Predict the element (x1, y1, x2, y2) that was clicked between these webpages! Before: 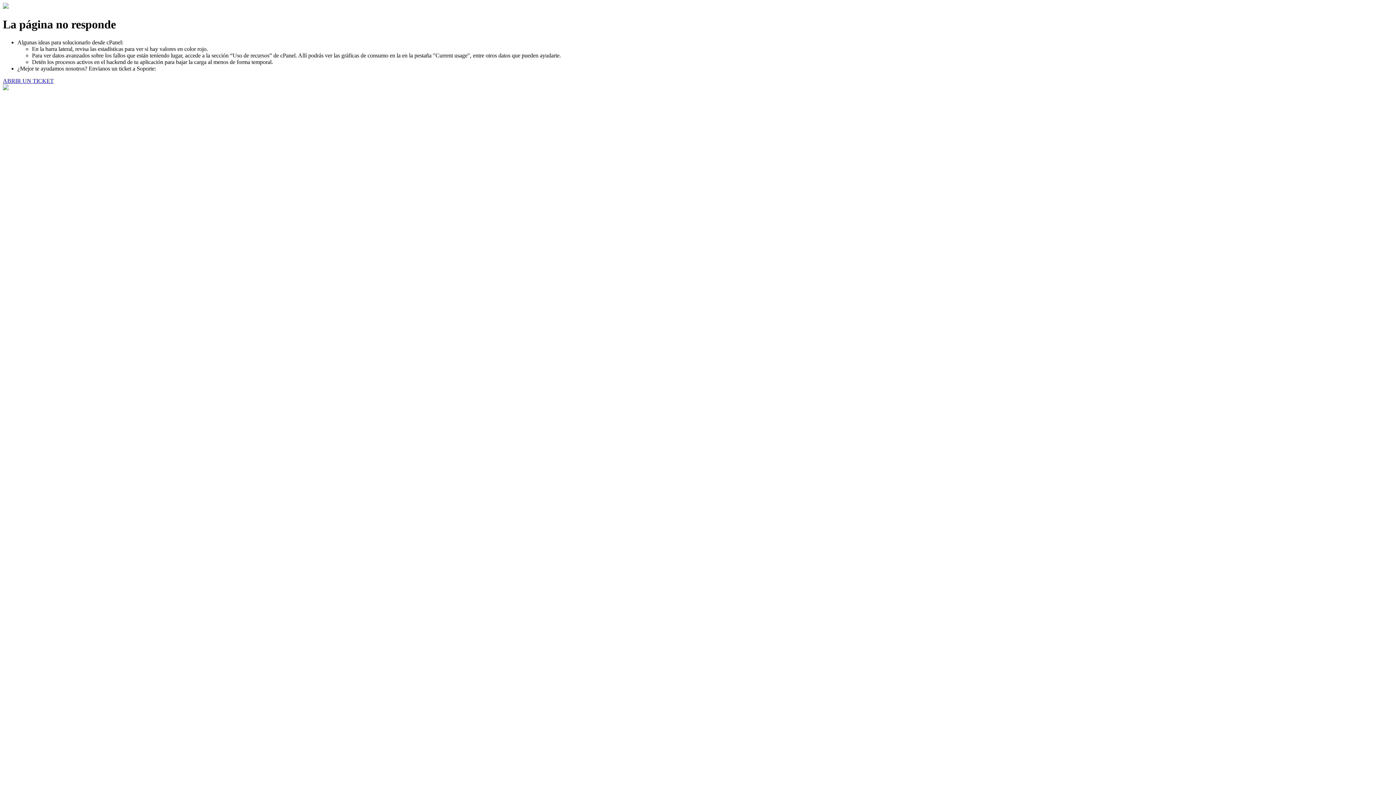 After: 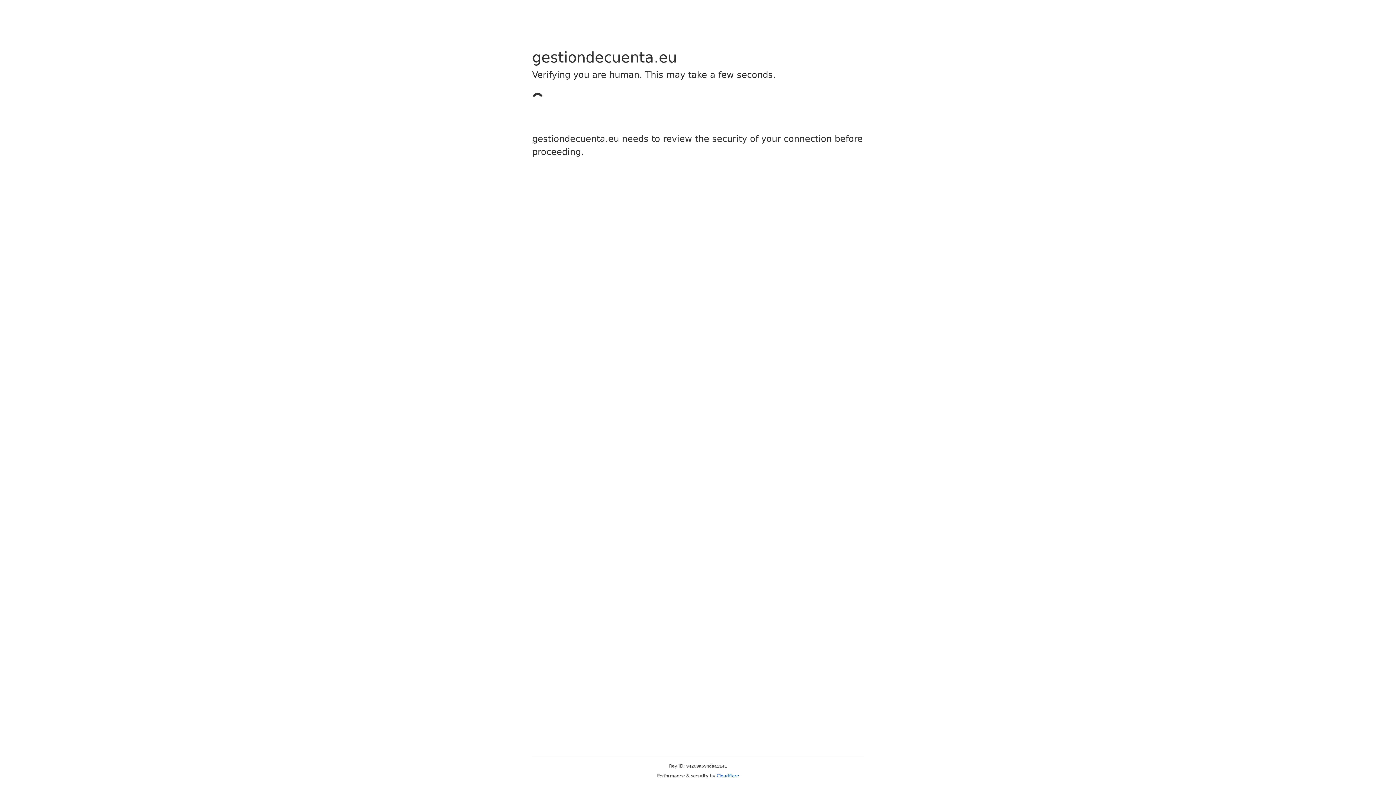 Action: label: ABRIR UN TICKET bbox: (2, 77, 53, 83)